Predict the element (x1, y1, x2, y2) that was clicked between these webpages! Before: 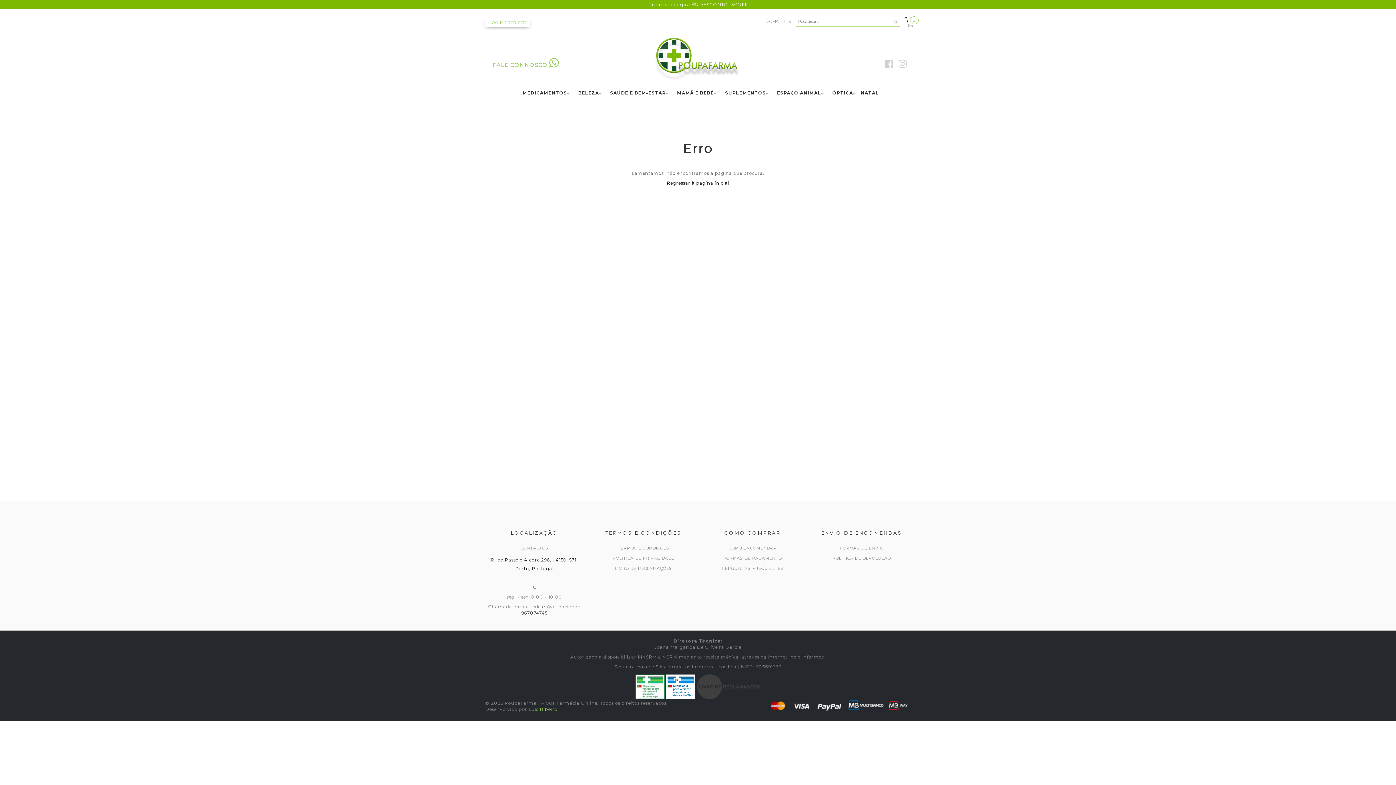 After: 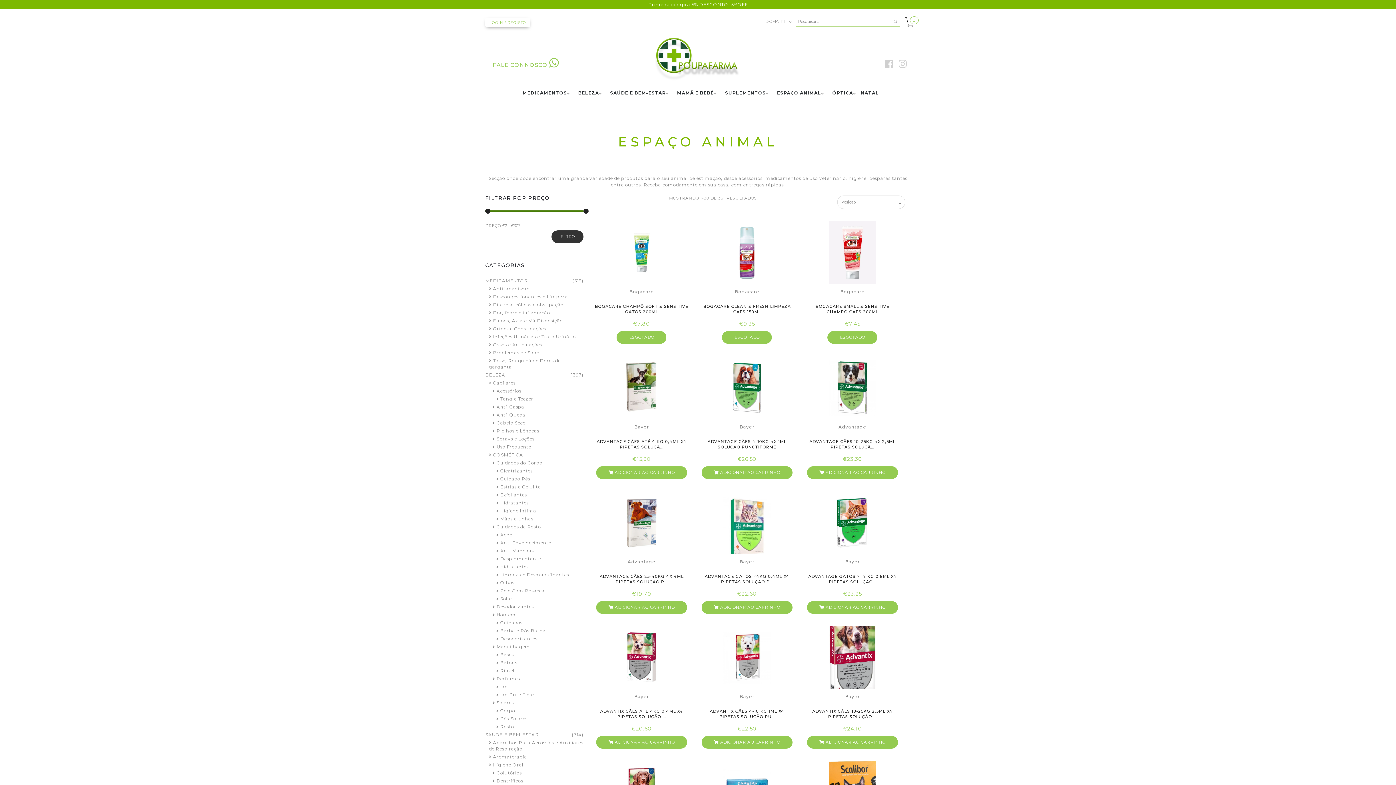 Action: bbox: (777, 90, 821, 101) label: ESPAÇO ANIMAL